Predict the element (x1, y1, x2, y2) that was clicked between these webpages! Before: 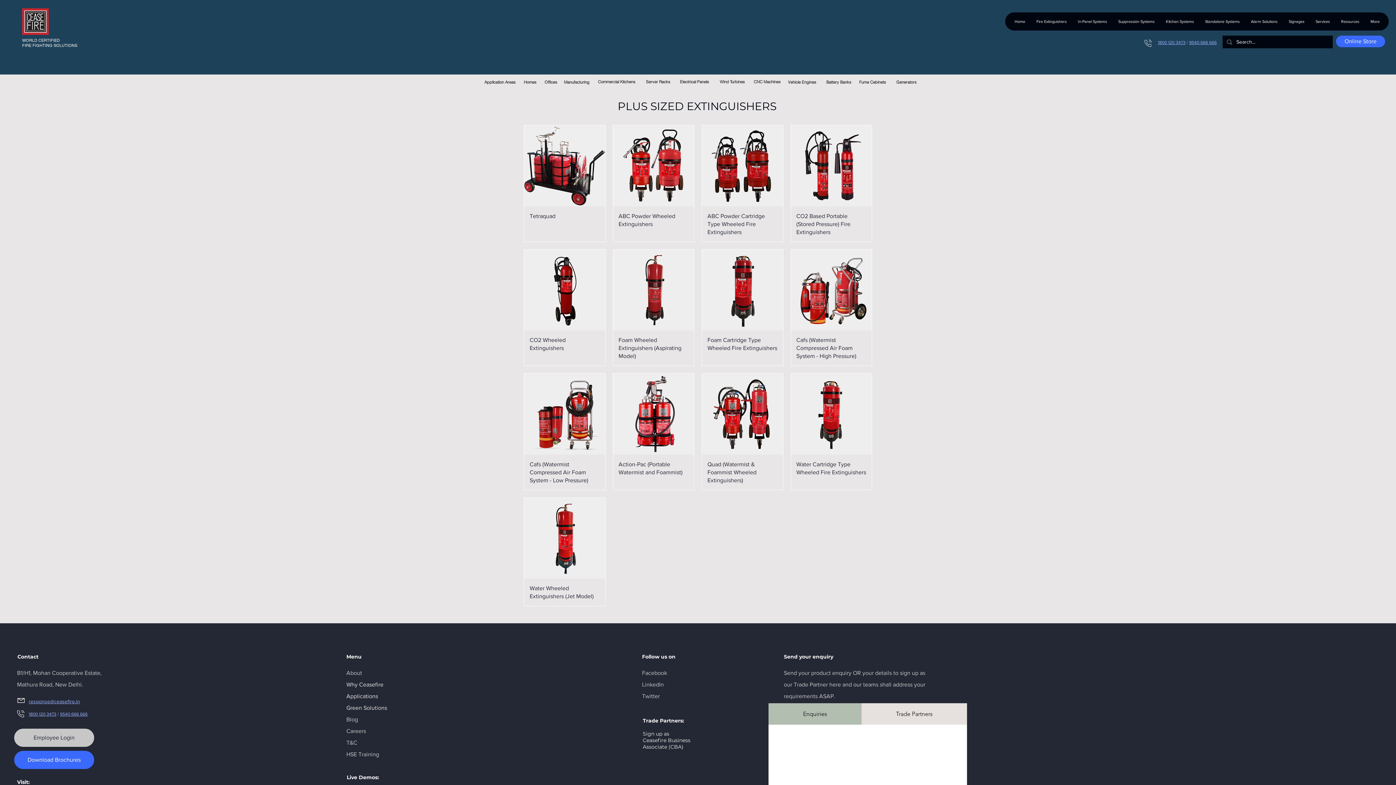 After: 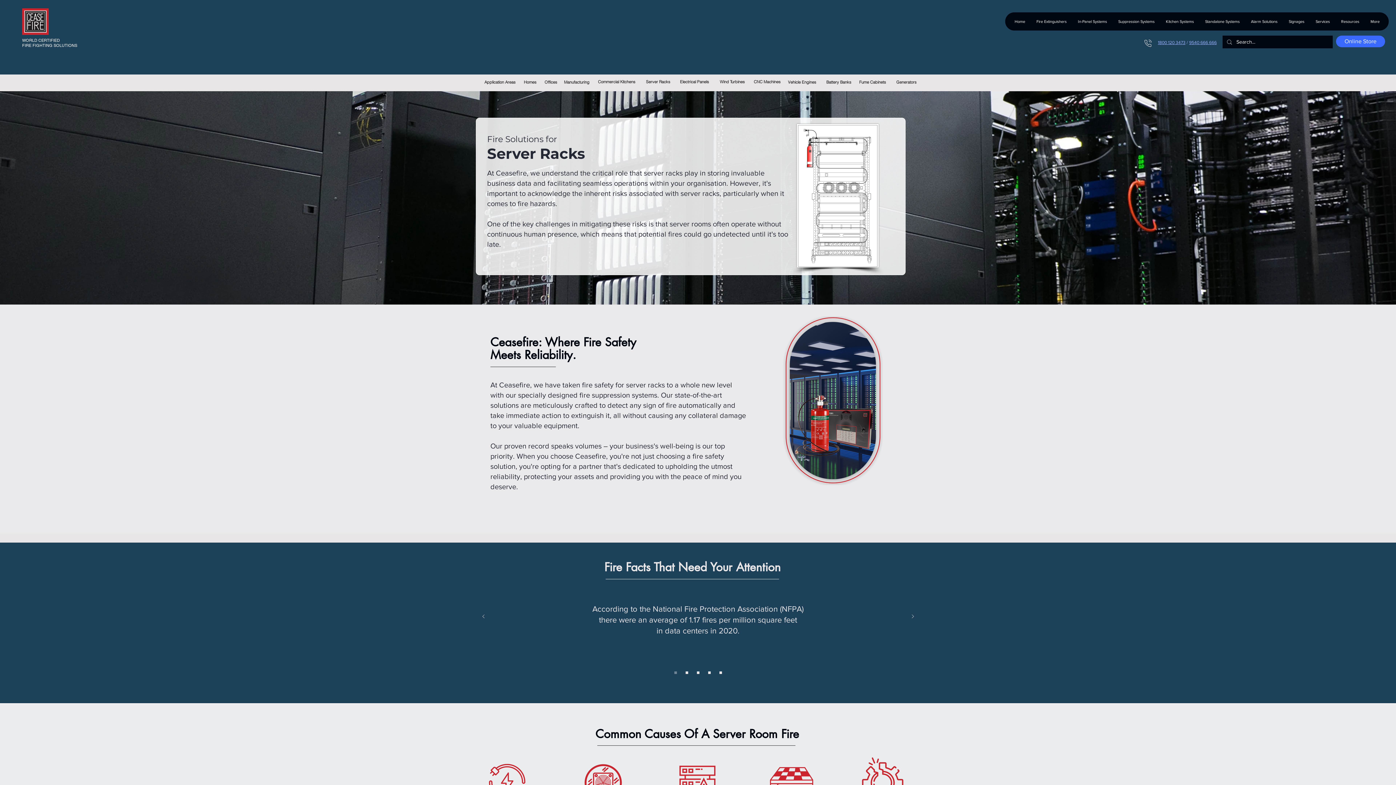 Action: label: Server Racks bbox: (641, 74, 675, 89)